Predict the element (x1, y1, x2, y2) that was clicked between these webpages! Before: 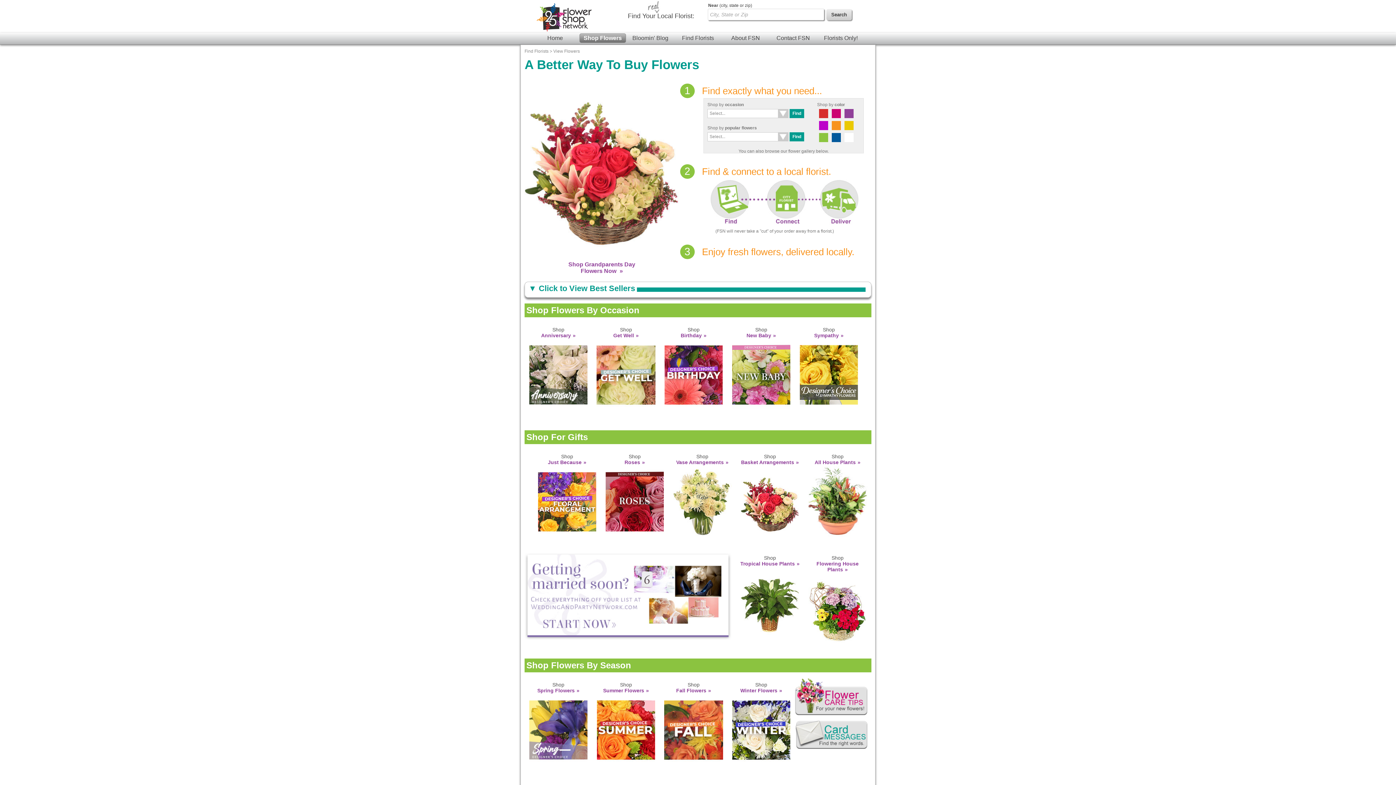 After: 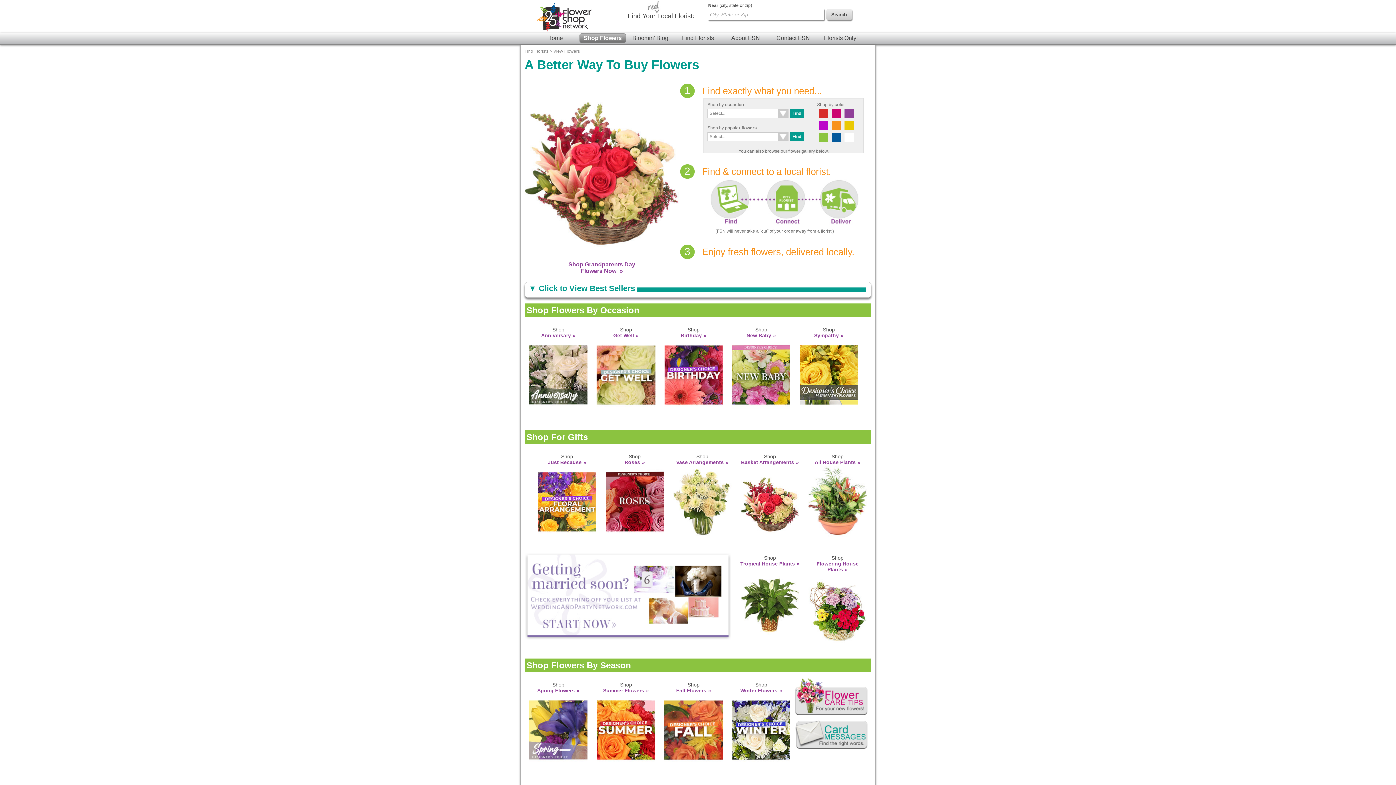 Action: label: Shop Flowers bbox: (579, 33, 626, 42)